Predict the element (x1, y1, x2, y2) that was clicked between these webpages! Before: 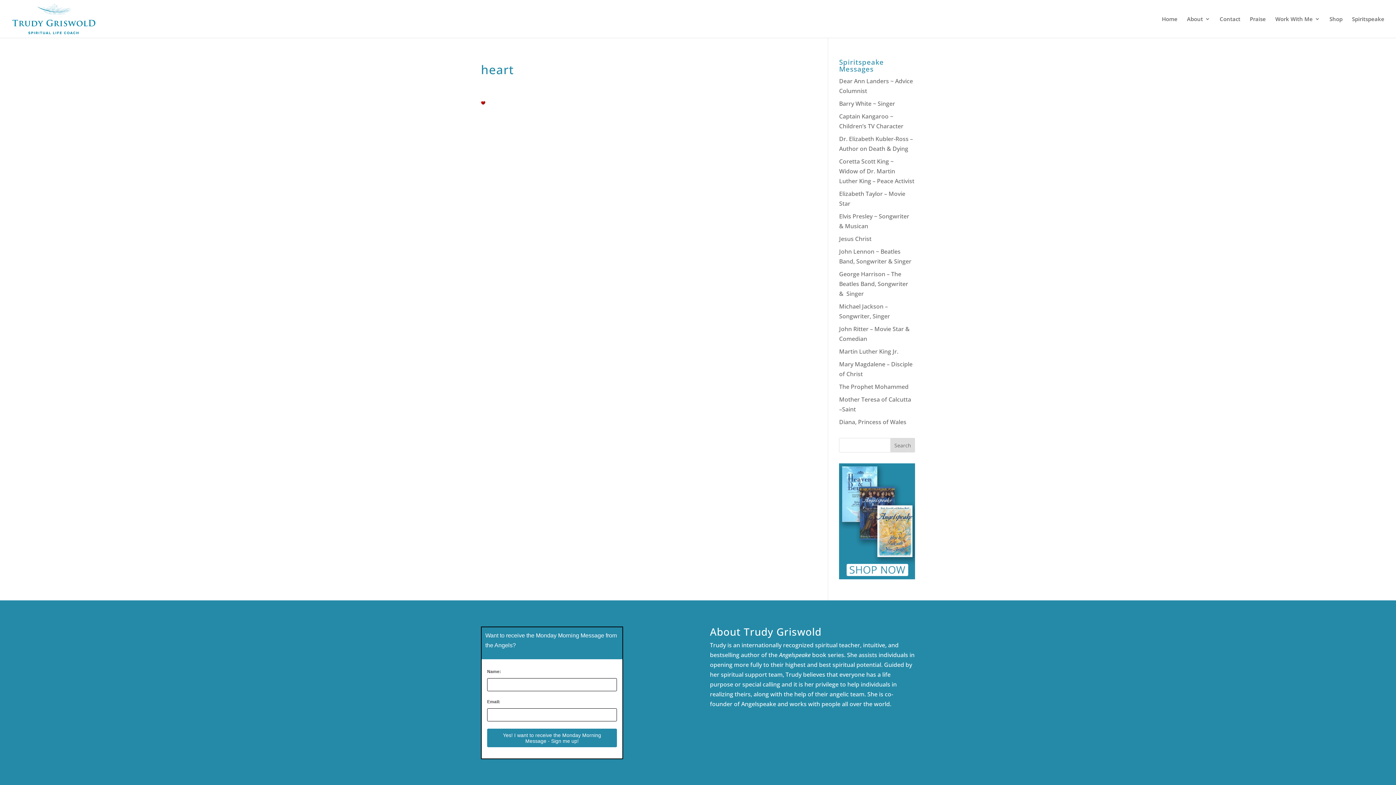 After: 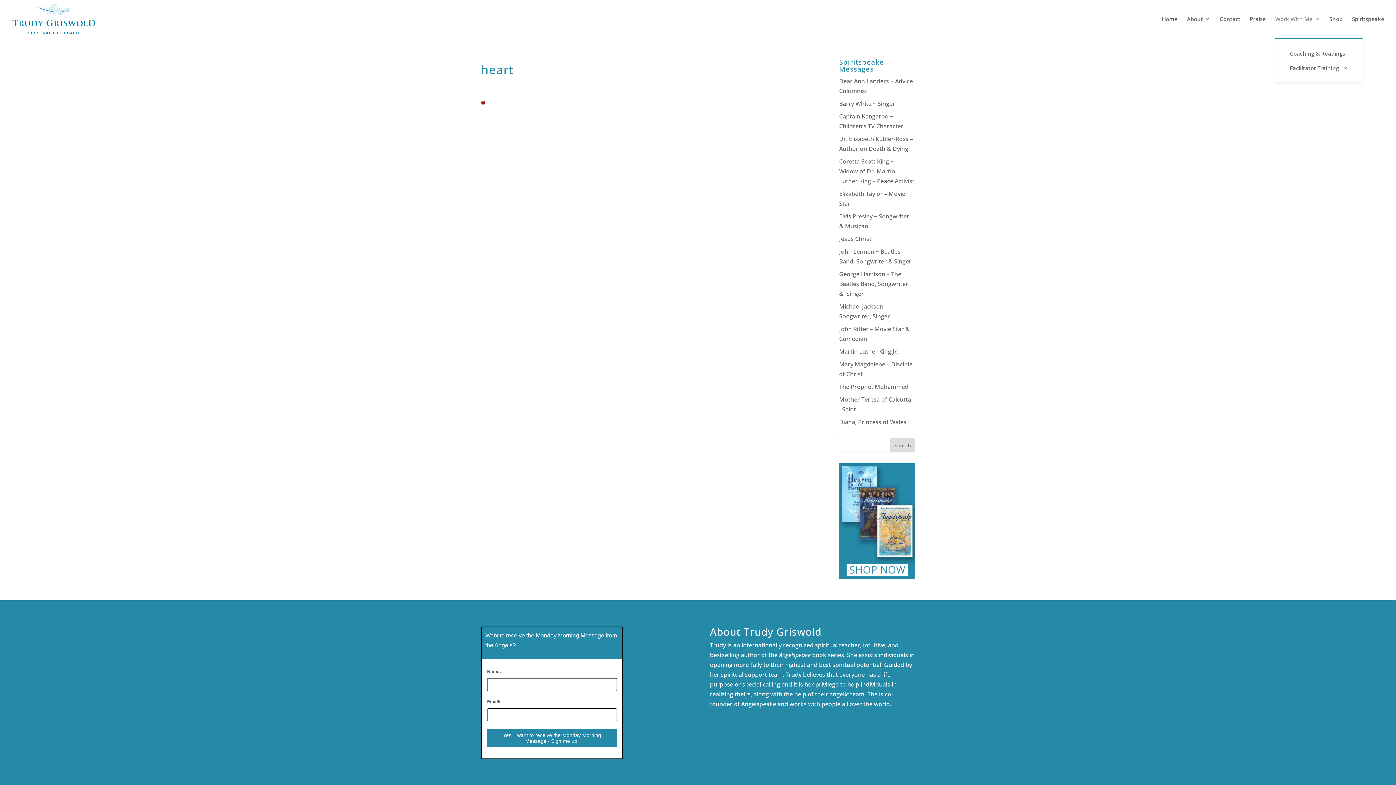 Action: bbox: (1275, 16, 1320, 37) label: Work With Me